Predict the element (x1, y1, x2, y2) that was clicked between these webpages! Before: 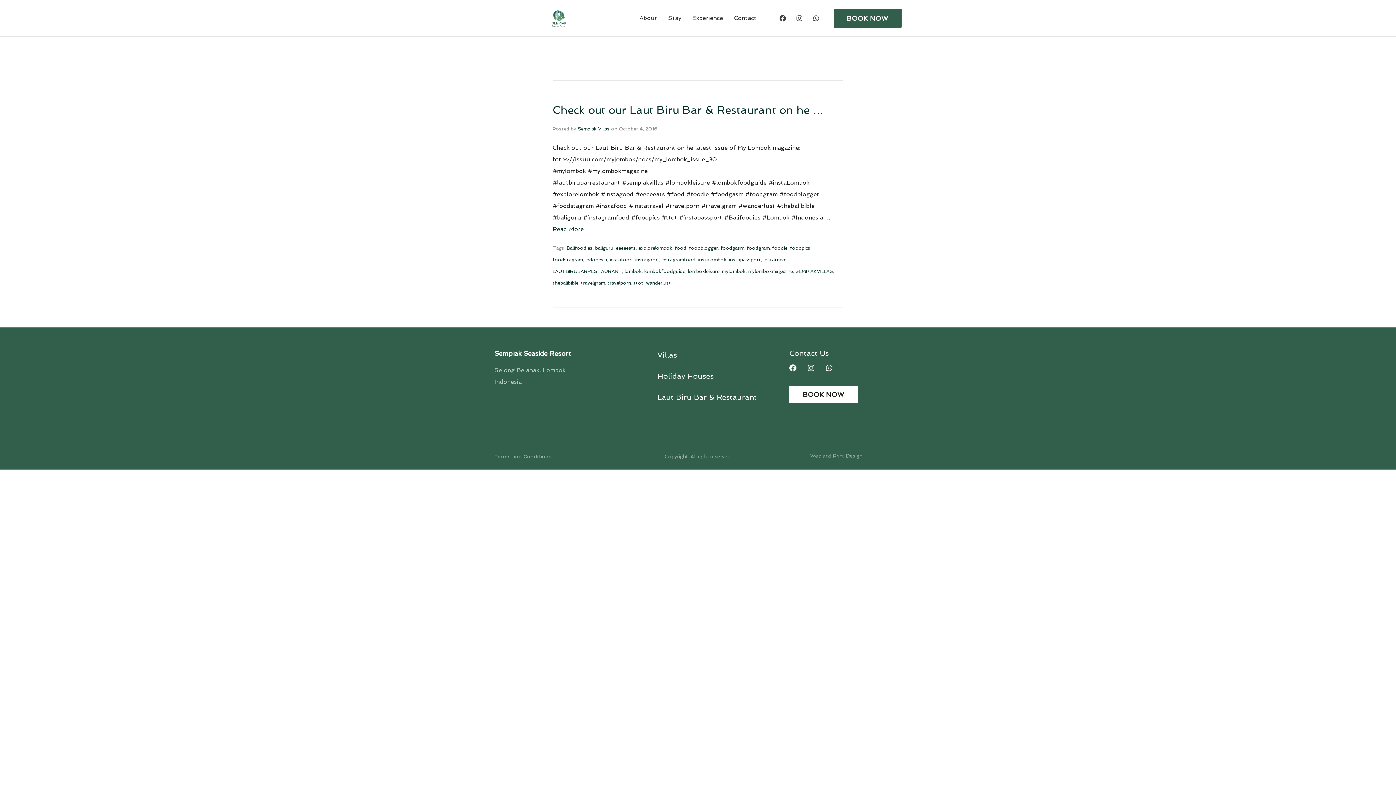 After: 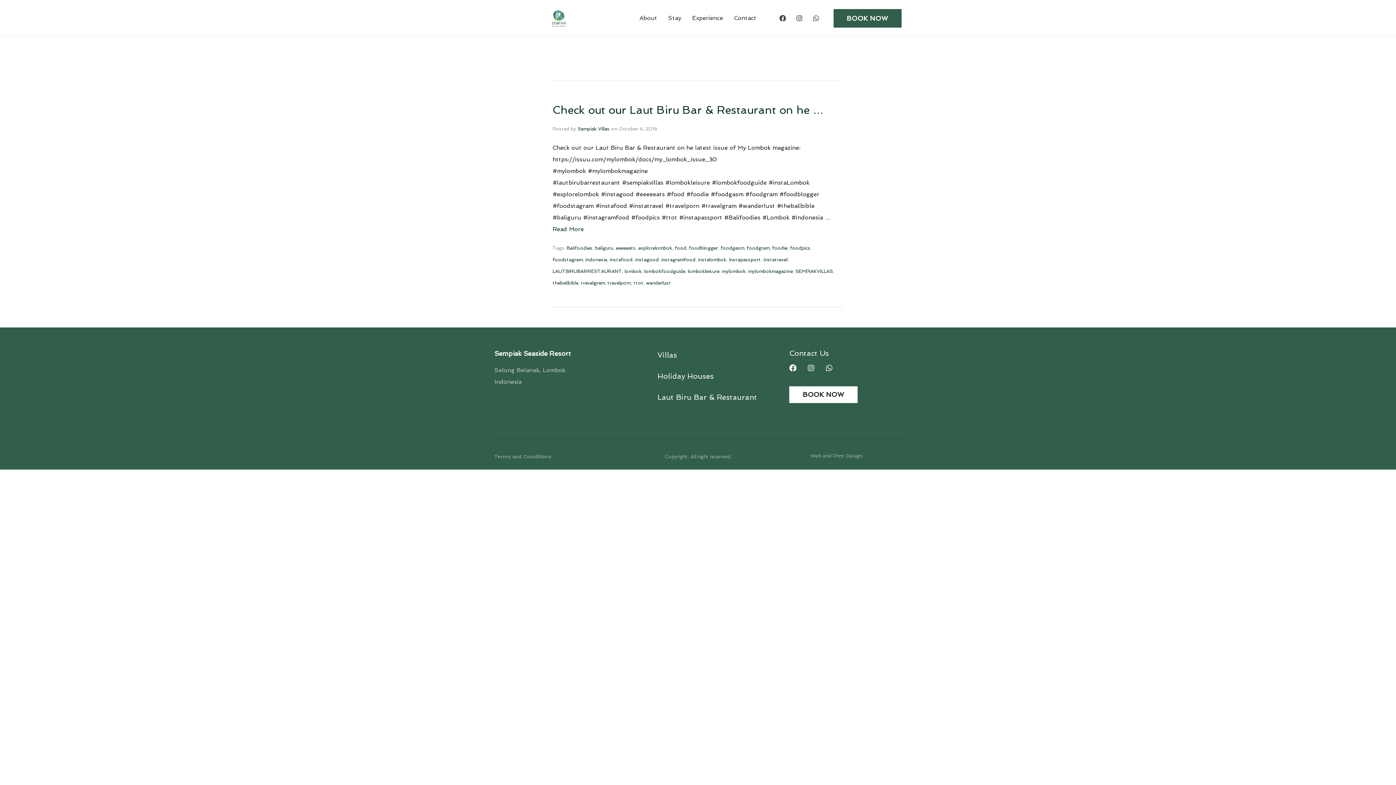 Action: label: eeeeeats bbox: (616, 245, 636, 250)